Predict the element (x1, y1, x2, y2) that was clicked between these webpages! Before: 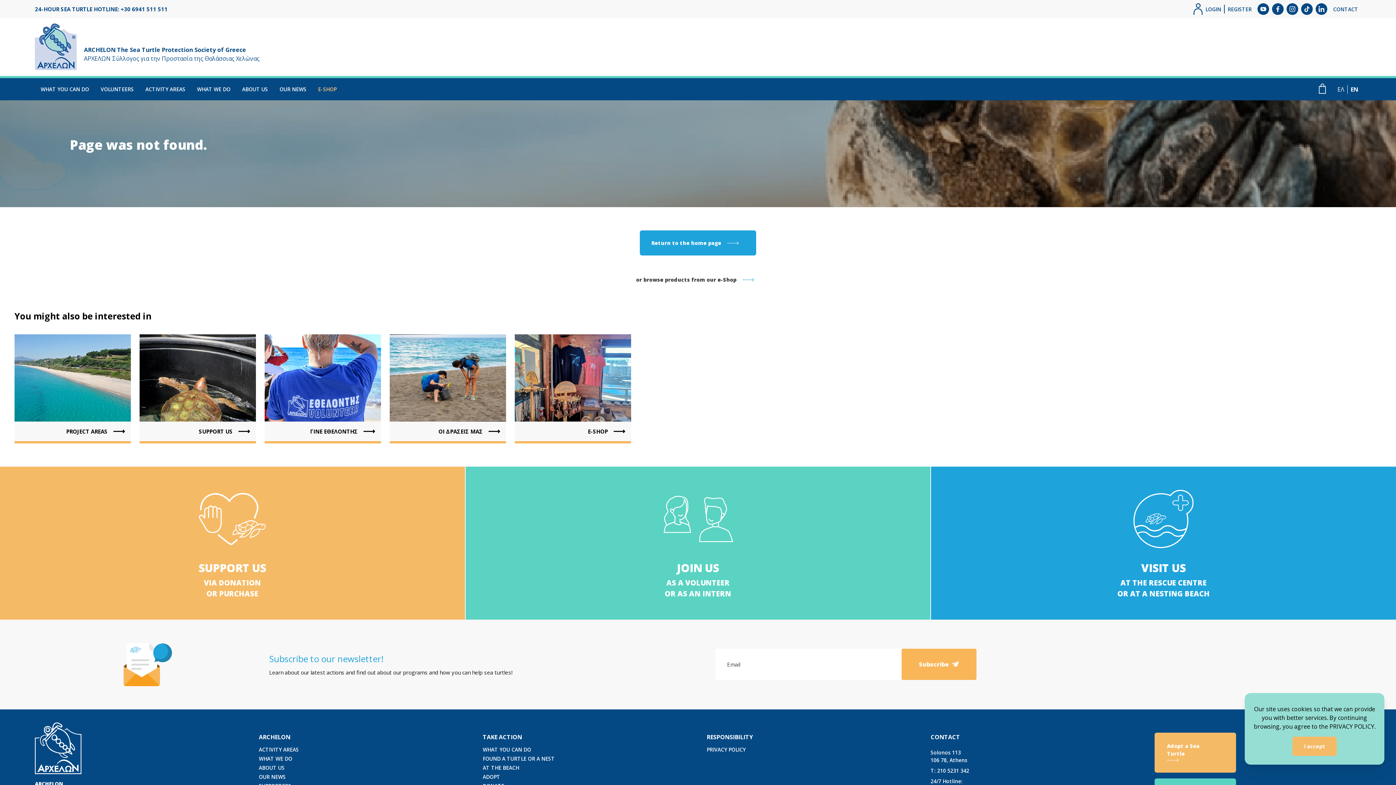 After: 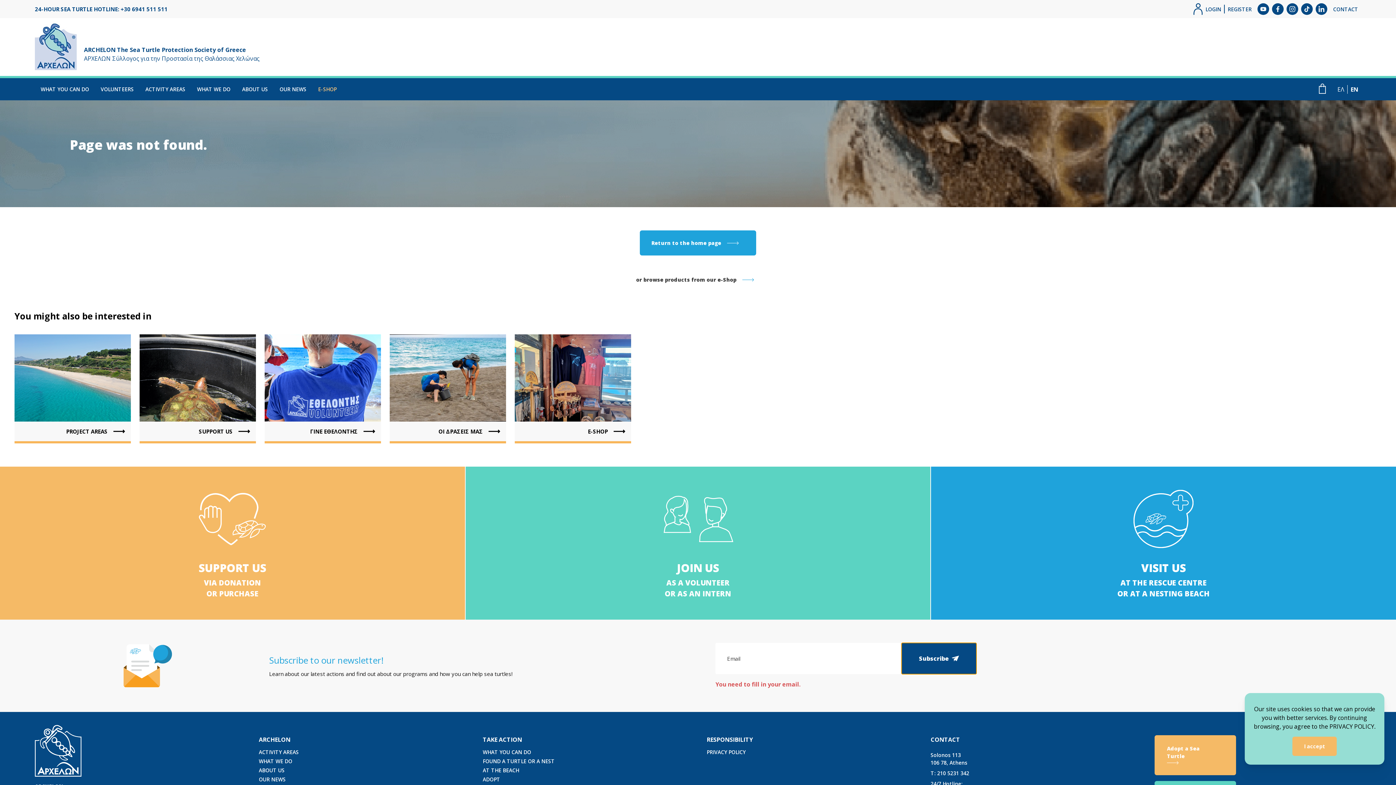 Action: bbox: (901, 649, 976, 680) label: Subscribe